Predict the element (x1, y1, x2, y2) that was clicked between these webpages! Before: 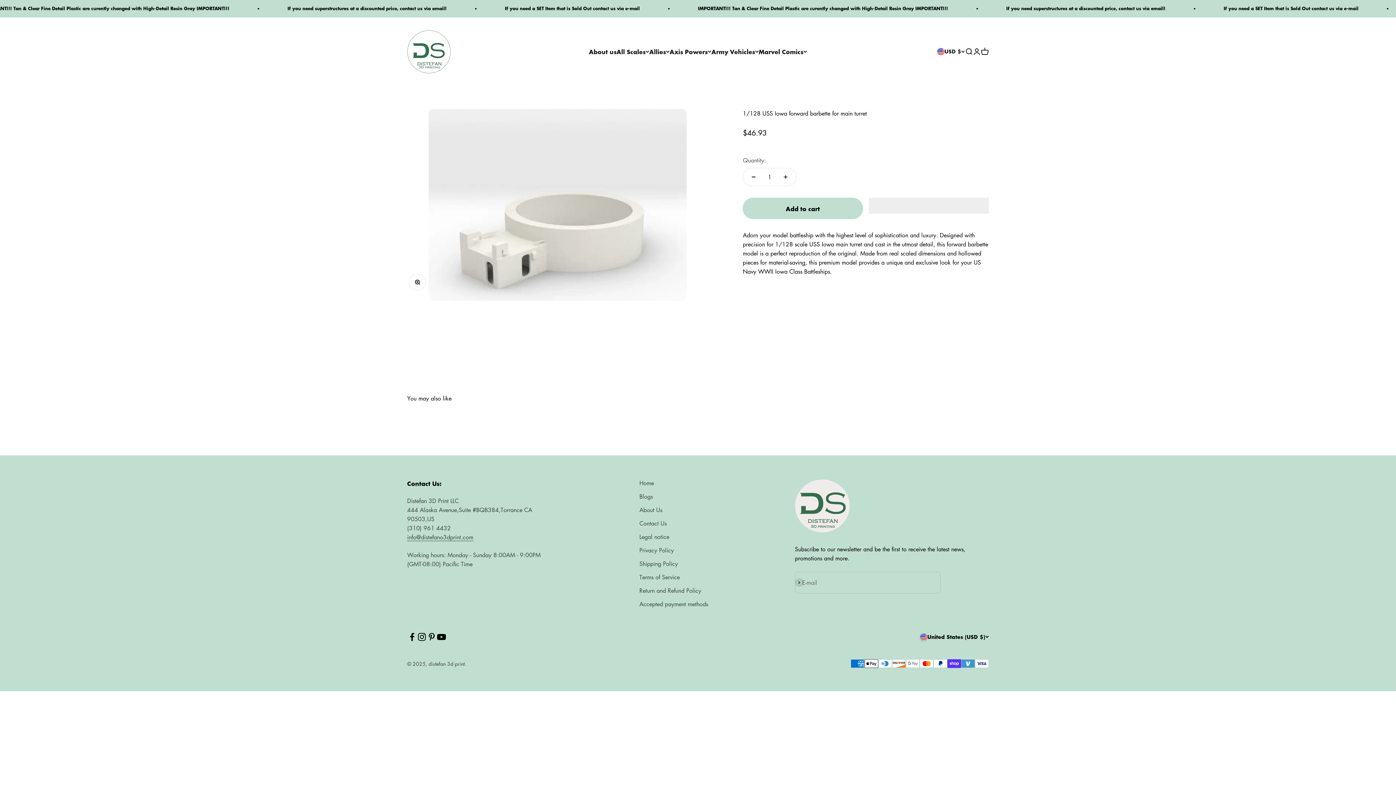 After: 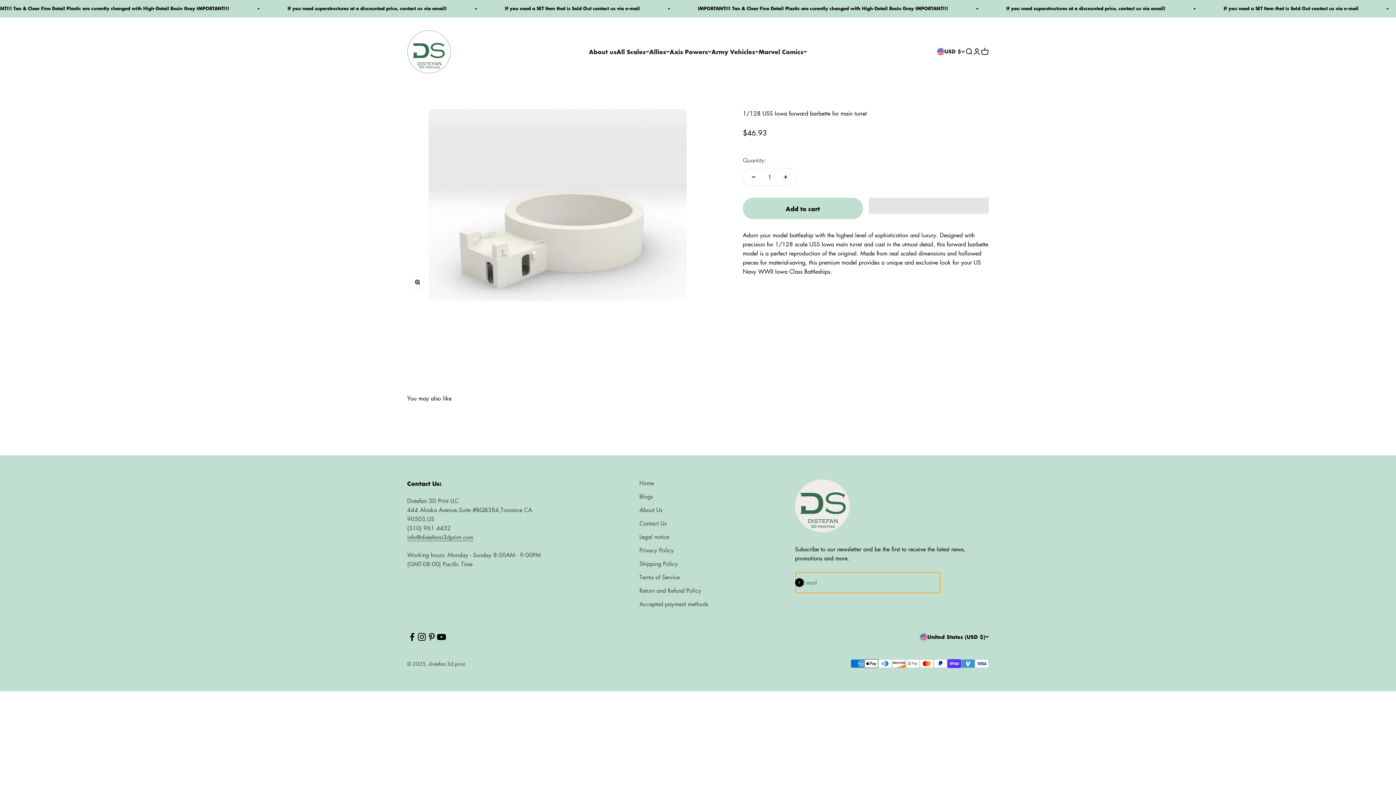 Action: label: Subscribe bbox: (795, 578, 803, 587)